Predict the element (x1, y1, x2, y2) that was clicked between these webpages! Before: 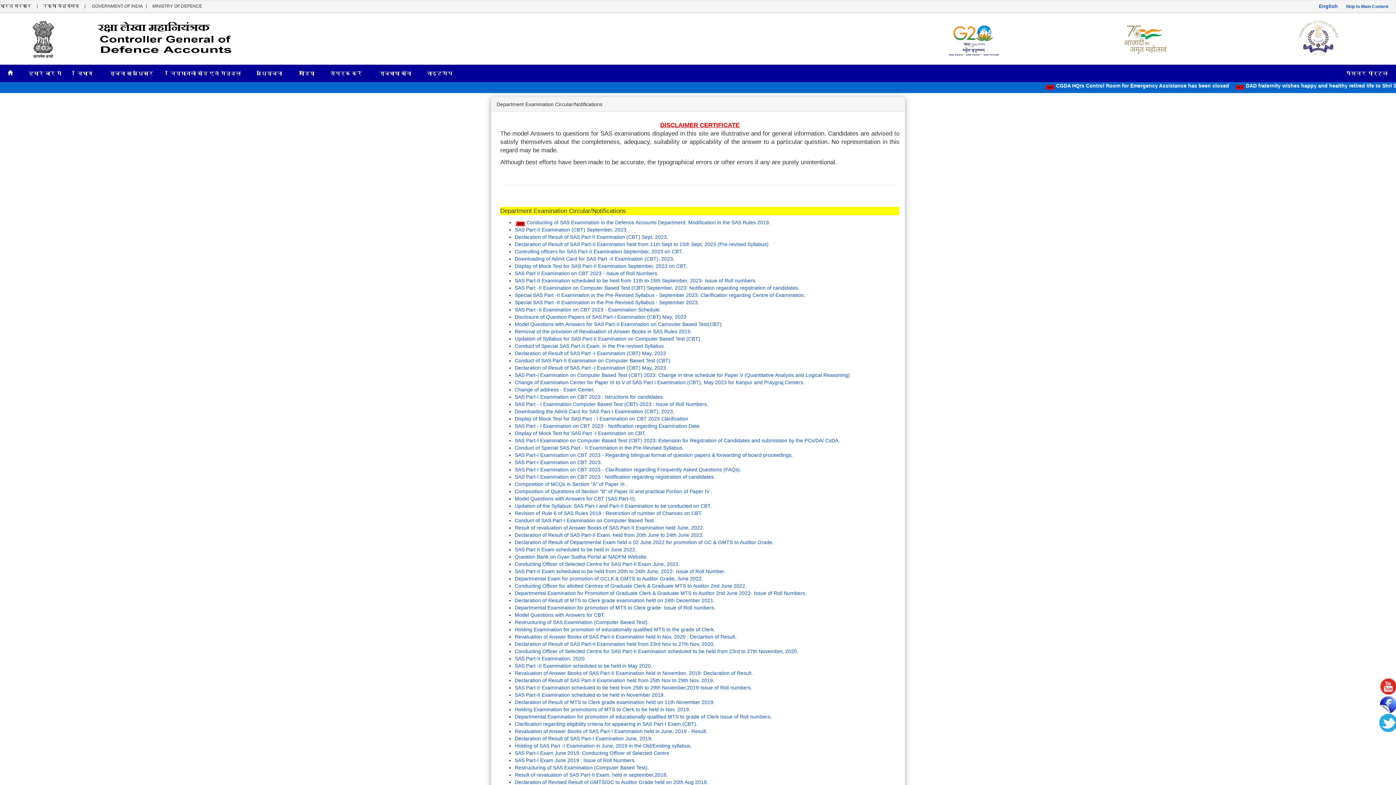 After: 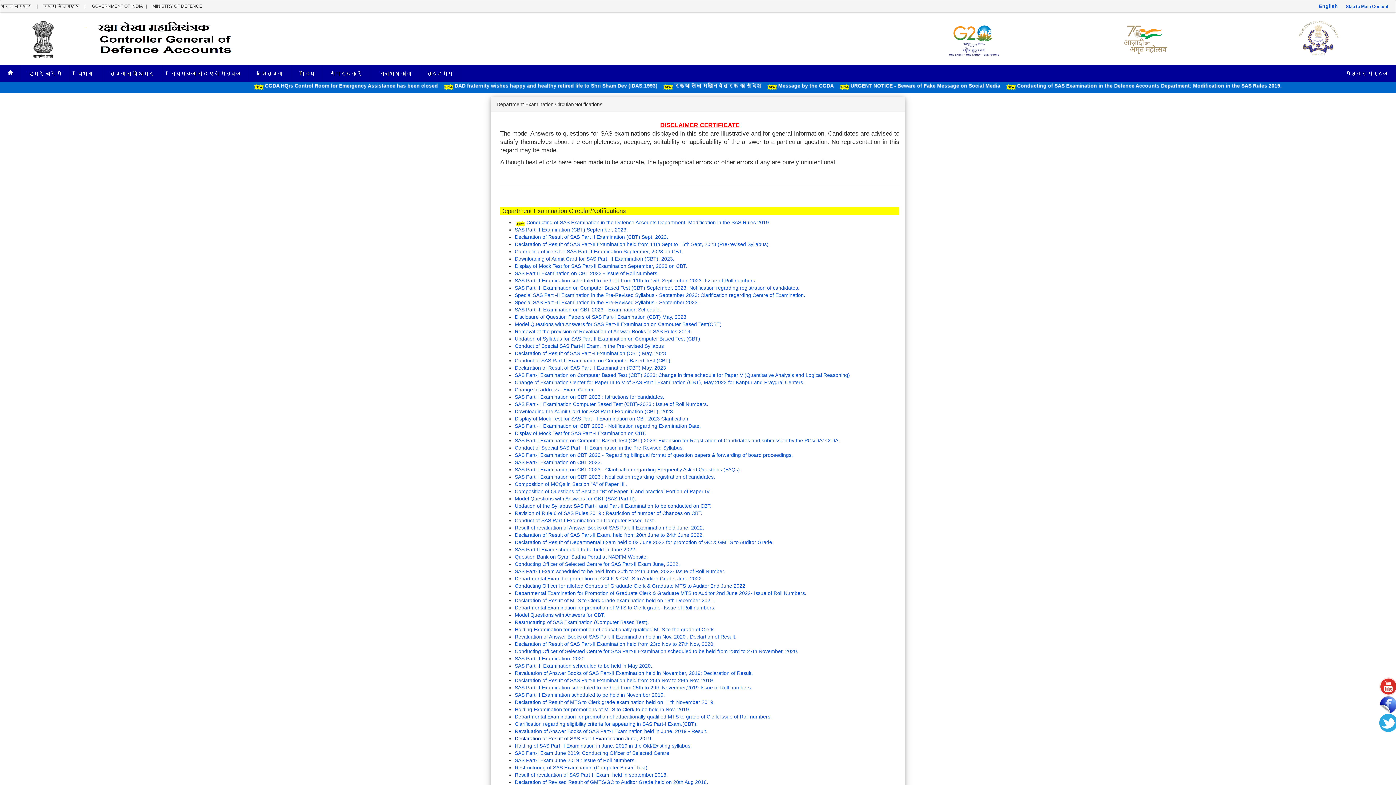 Action: label: Declaration of Result of SAS Part-I Examination June, 2019. bbox: (514, 736, 652, 741)